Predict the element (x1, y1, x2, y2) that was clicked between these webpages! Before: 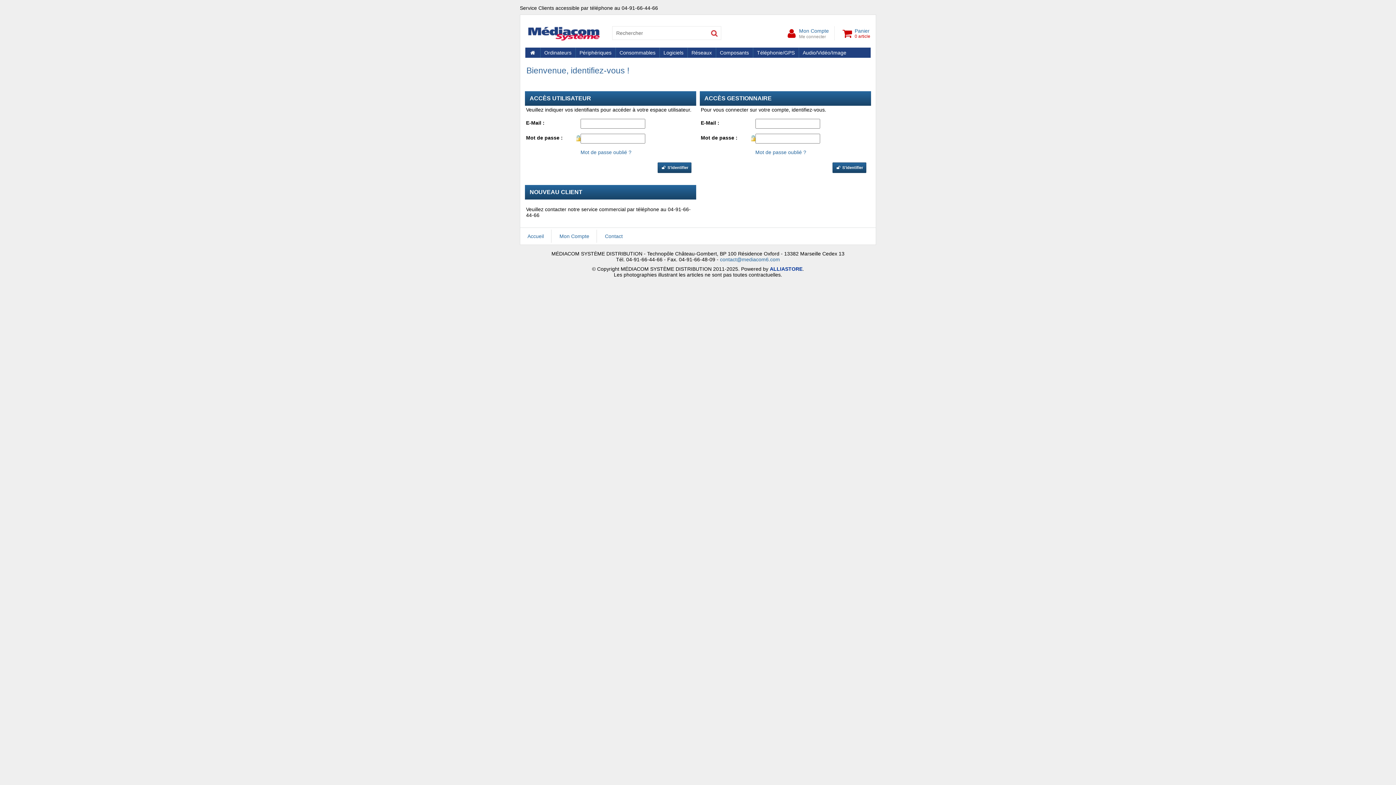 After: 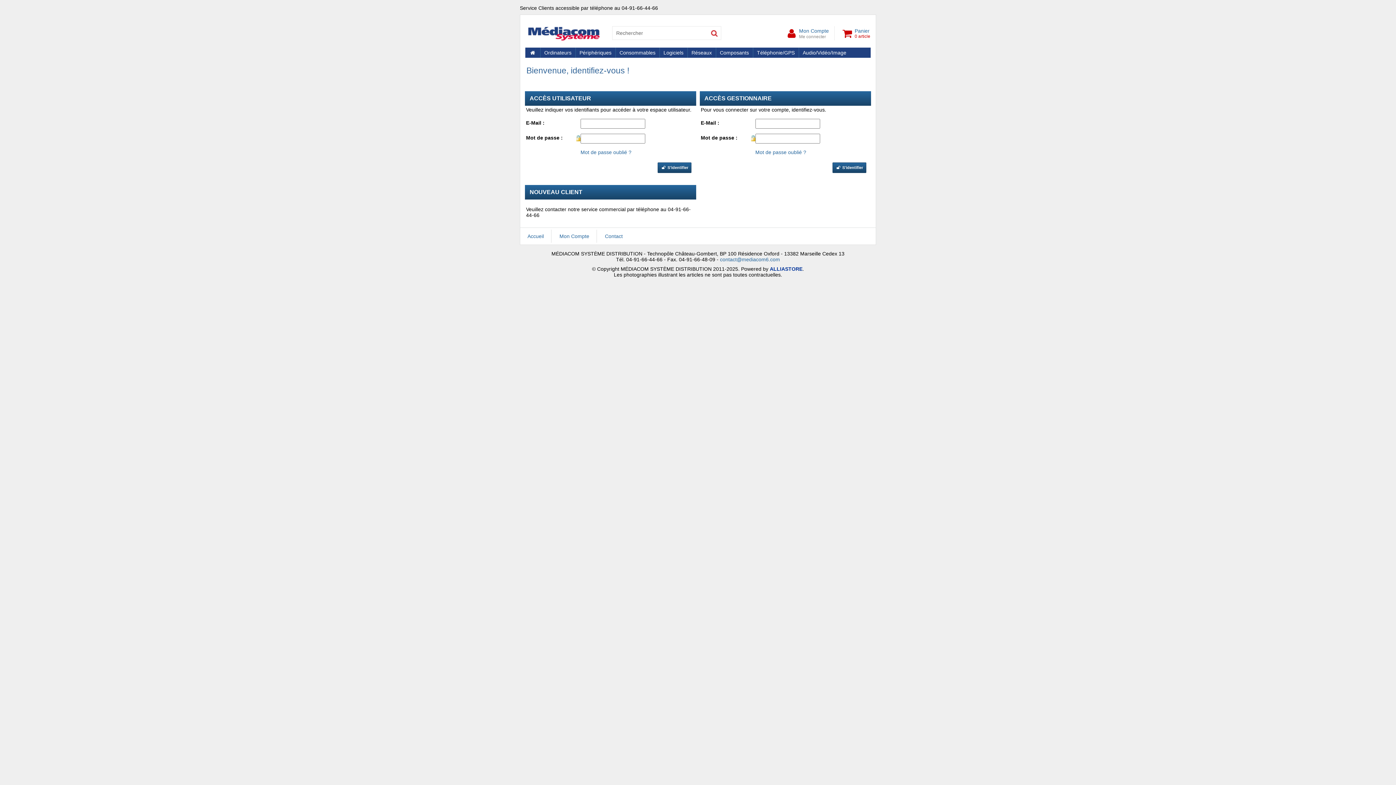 Action: label: Mon Compte
Me connecter bbox: (784, 28, 829, 38)